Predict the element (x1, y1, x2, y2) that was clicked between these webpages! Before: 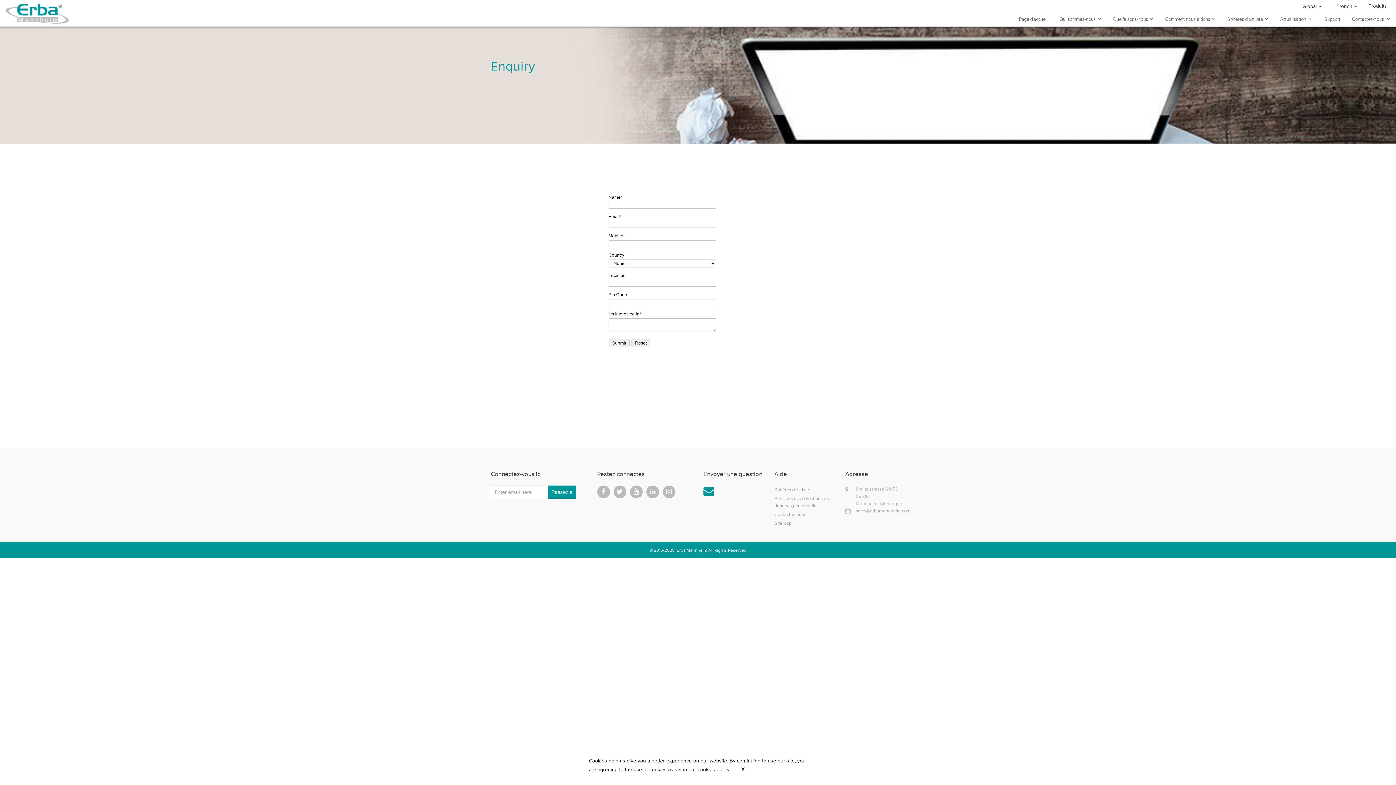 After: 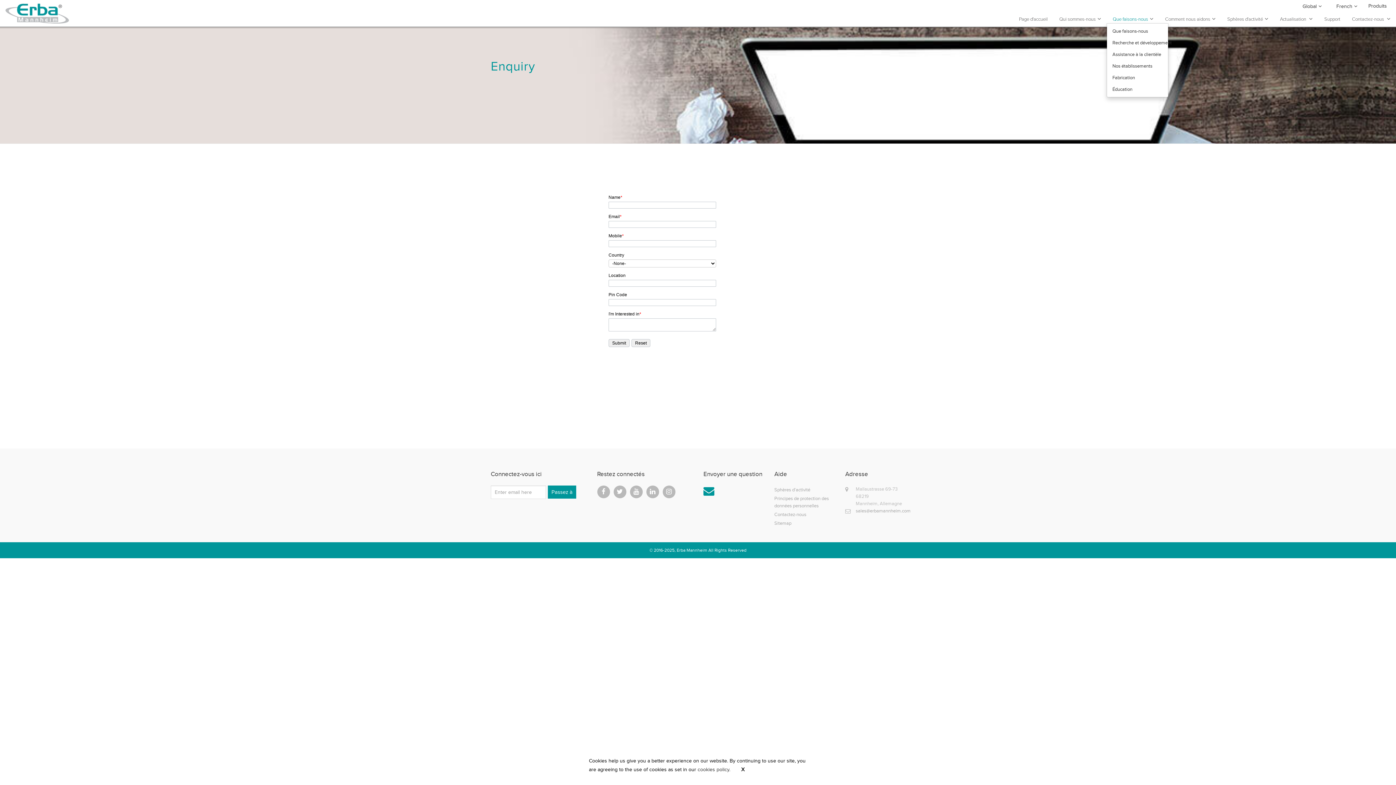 Action: bbox: (1107, 15, 1159, 23) label: Que faisons-nous